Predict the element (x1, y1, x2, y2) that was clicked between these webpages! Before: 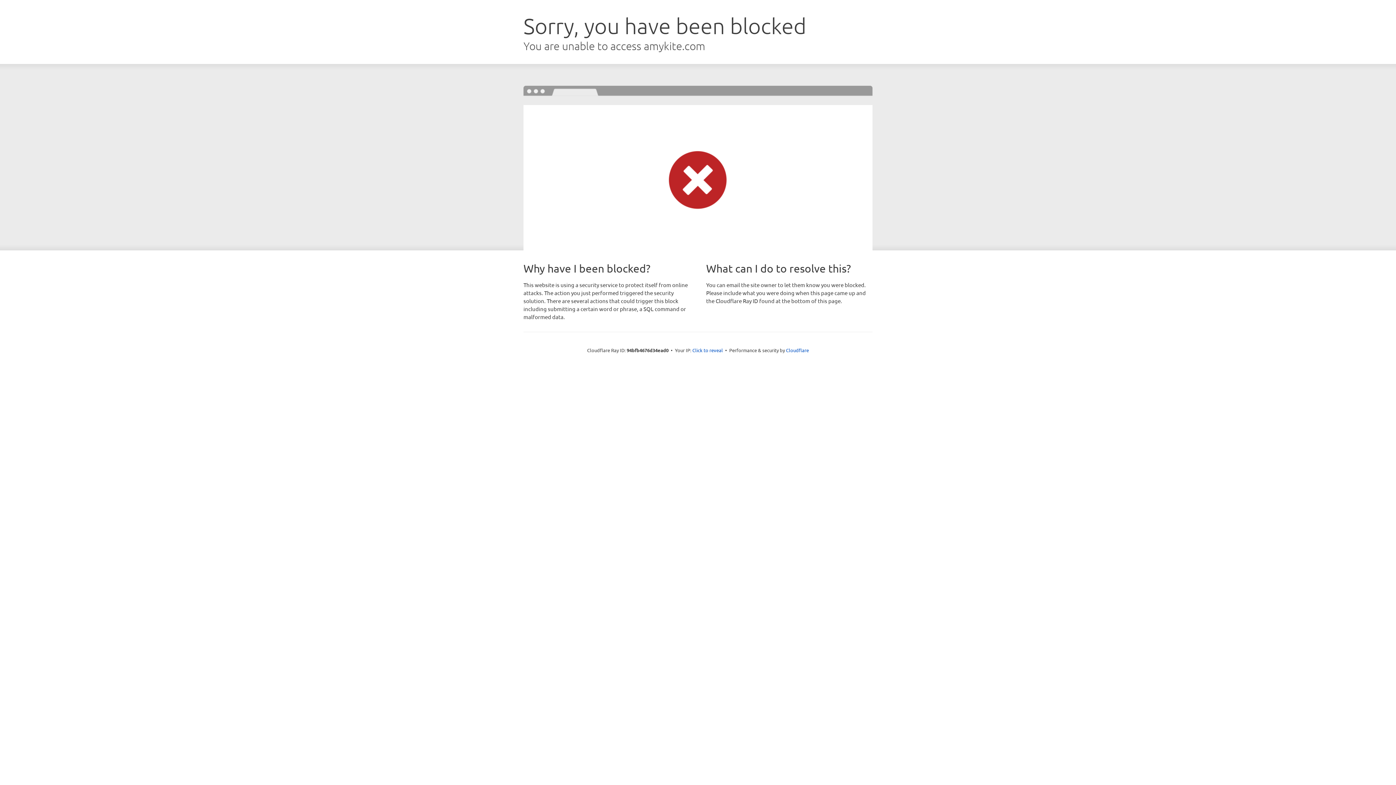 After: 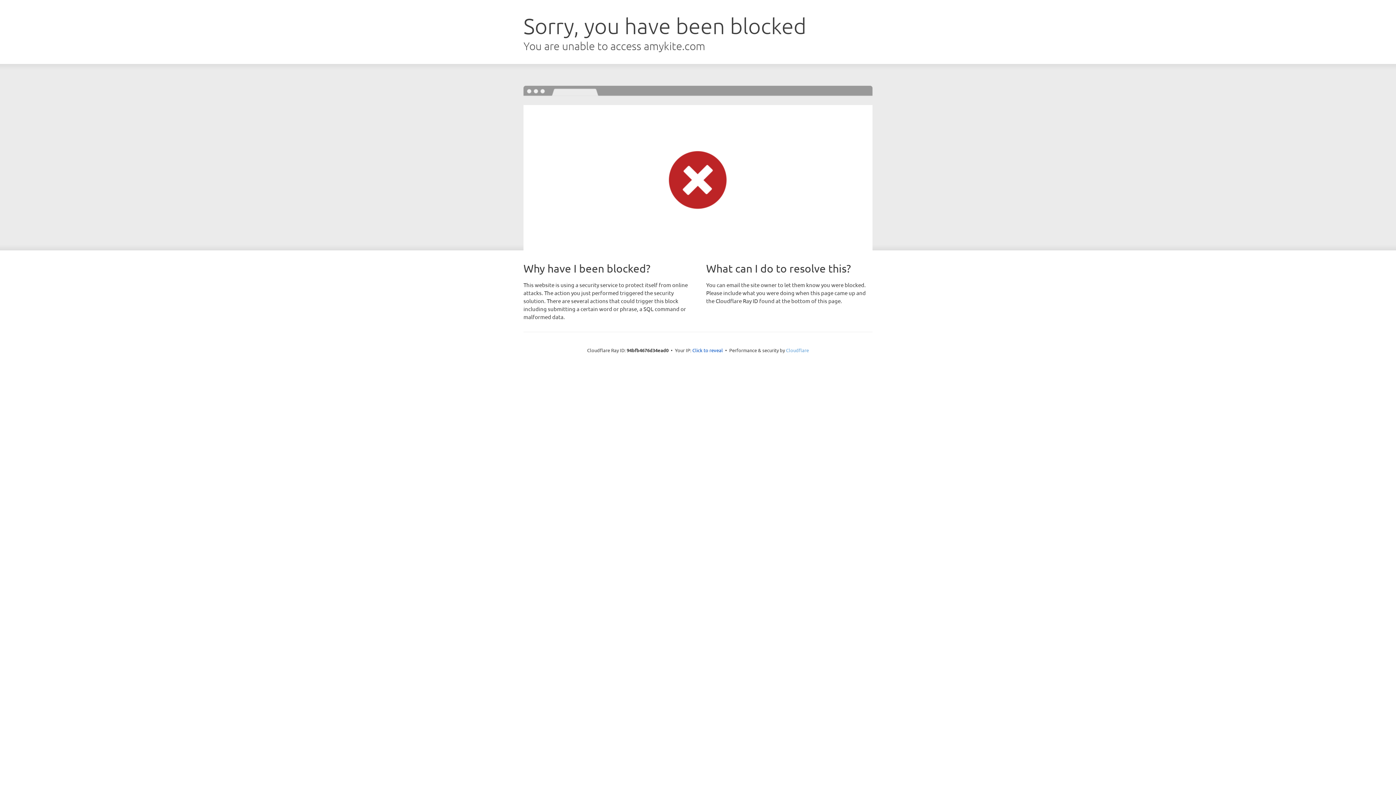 Action: bbox: (786, 347, 809, 353) label: Cloudflare